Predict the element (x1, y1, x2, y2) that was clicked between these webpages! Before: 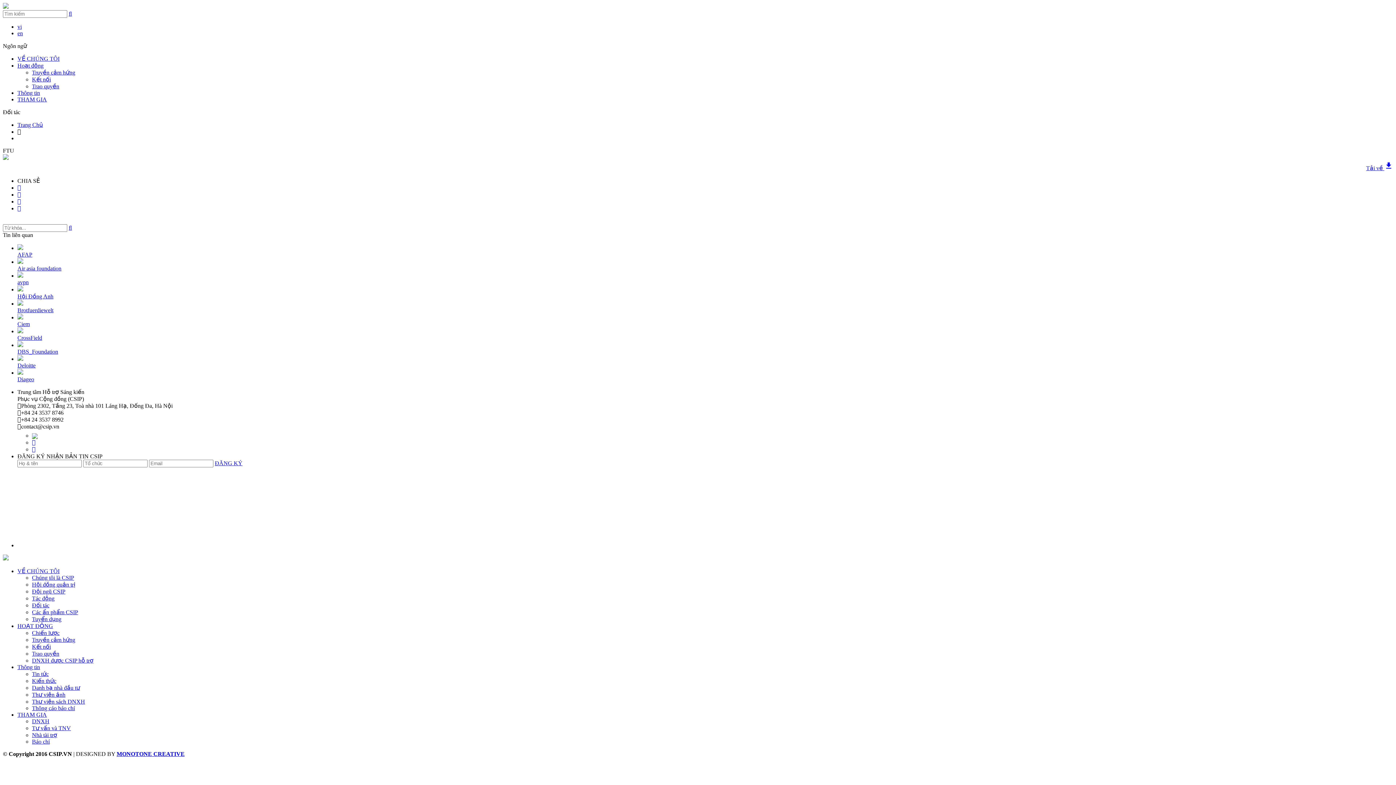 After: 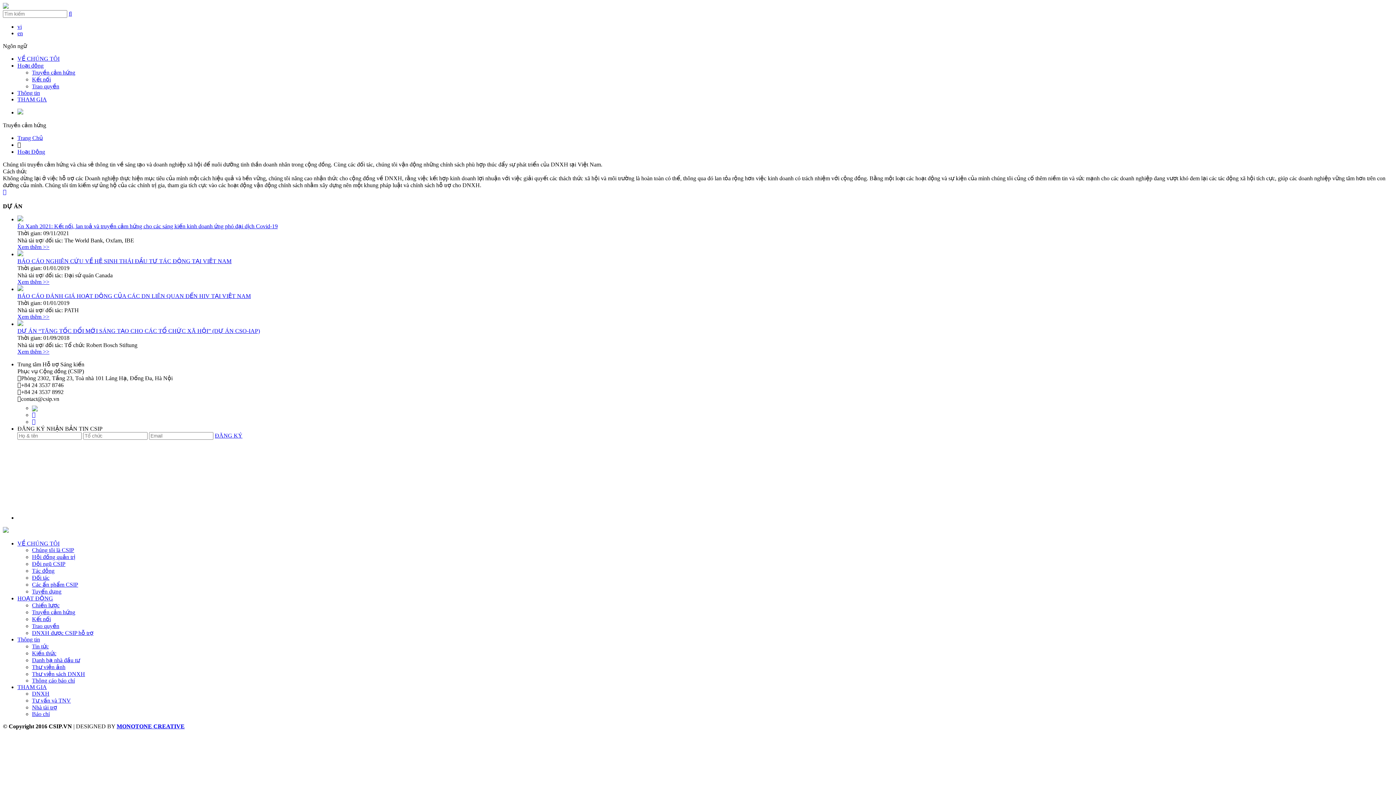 Action: label: Truyền cảm hứng bbox: (32, 69, 75, 75)